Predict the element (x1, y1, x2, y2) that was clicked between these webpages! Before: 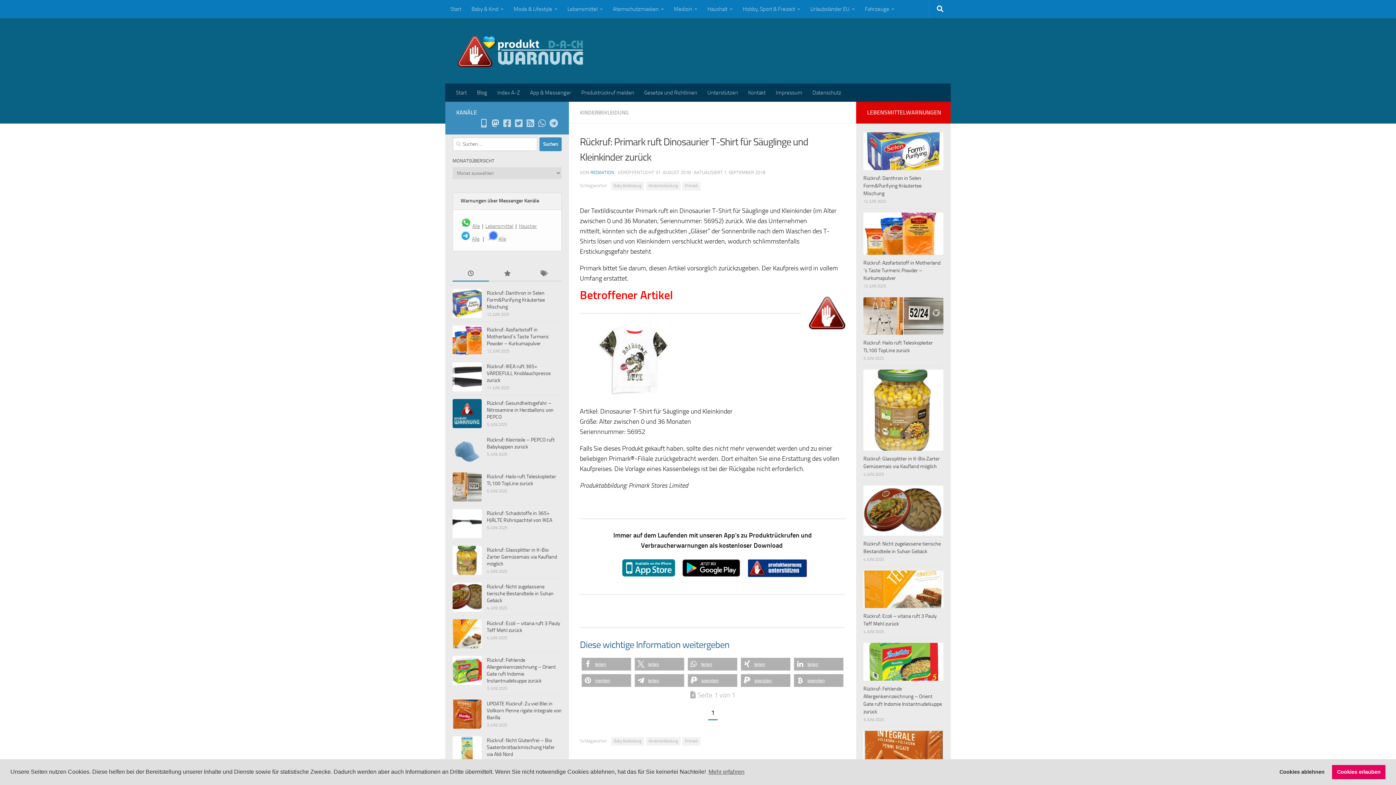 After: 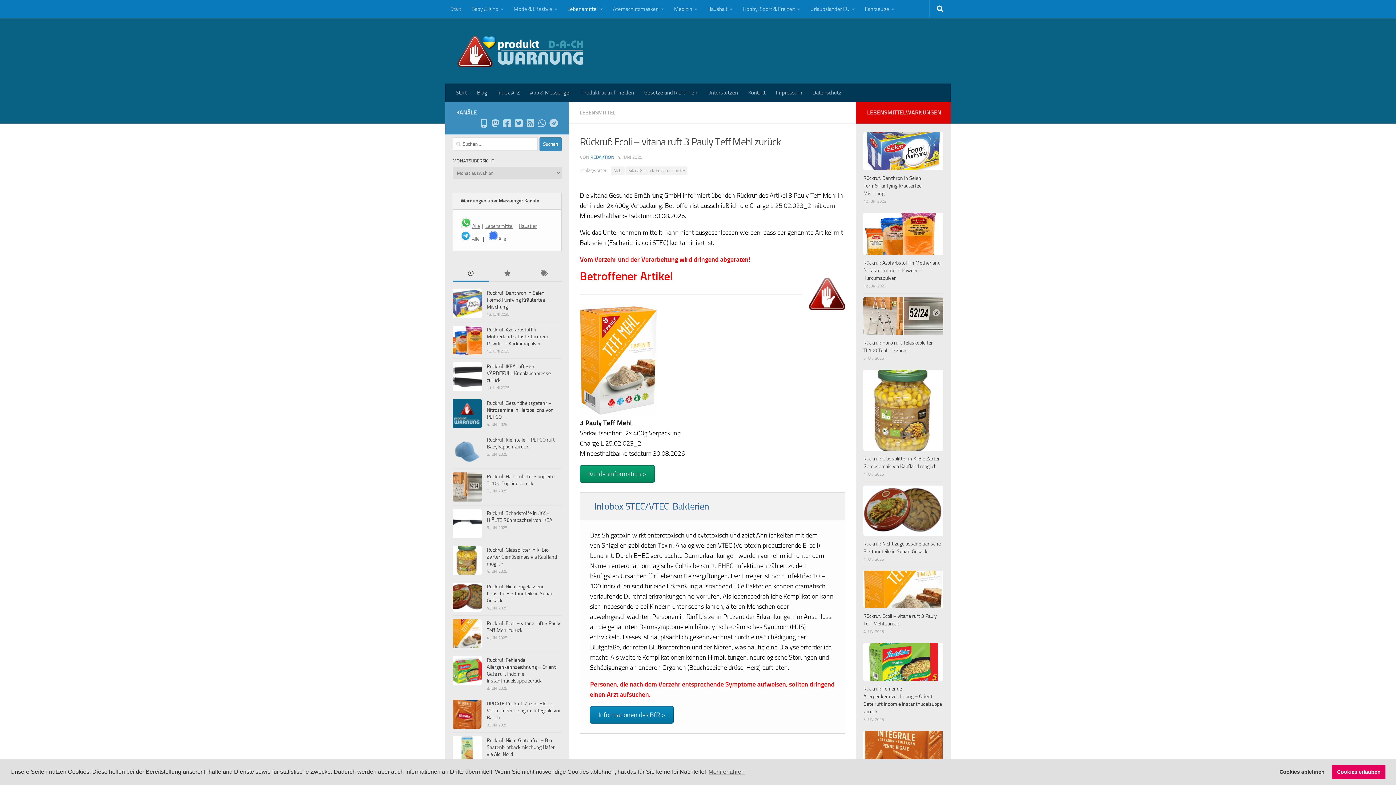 Action: bbox: (452, 619, 481, 648)